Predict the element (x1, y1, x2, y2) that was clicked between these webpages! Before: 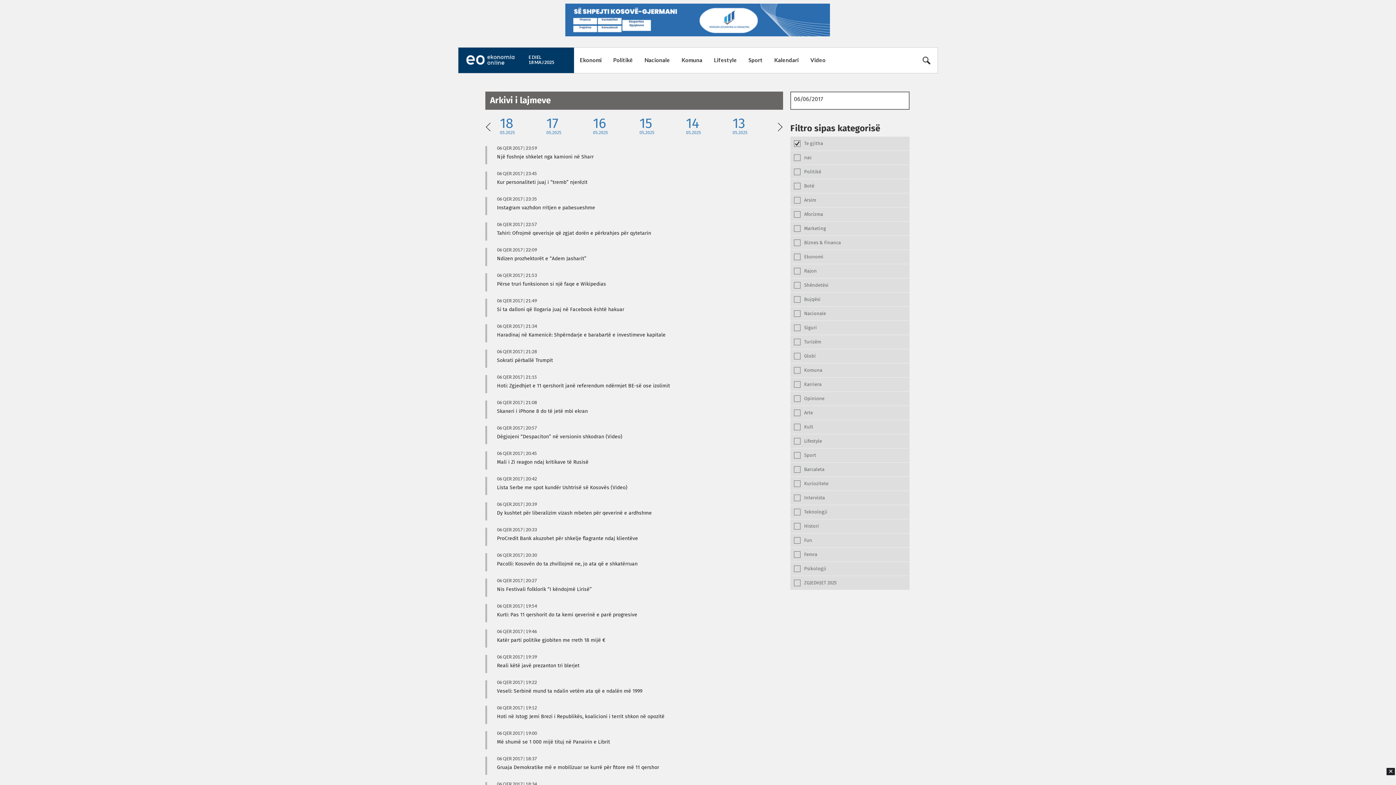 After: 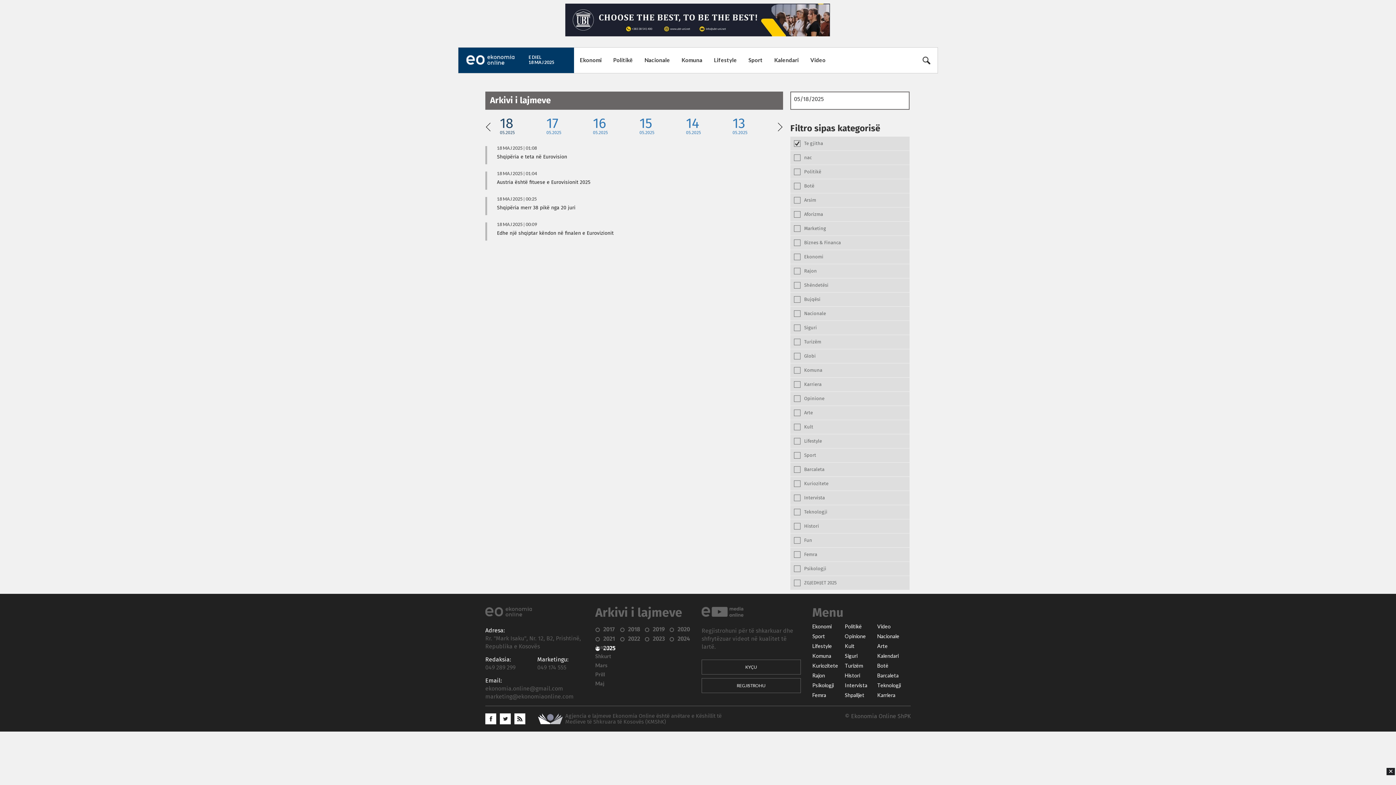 Action: label: 18
05.2025 bbox: (500, 117, 546, 135)